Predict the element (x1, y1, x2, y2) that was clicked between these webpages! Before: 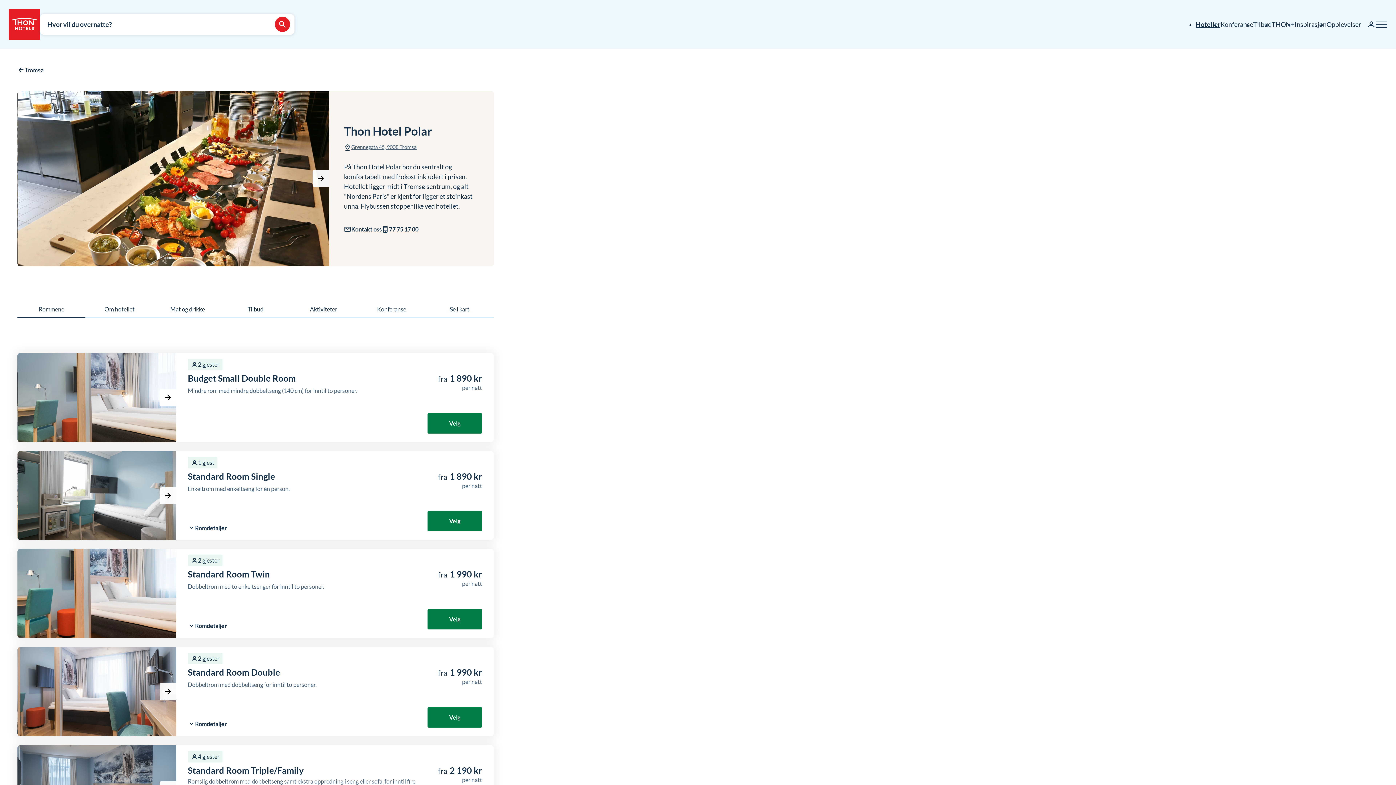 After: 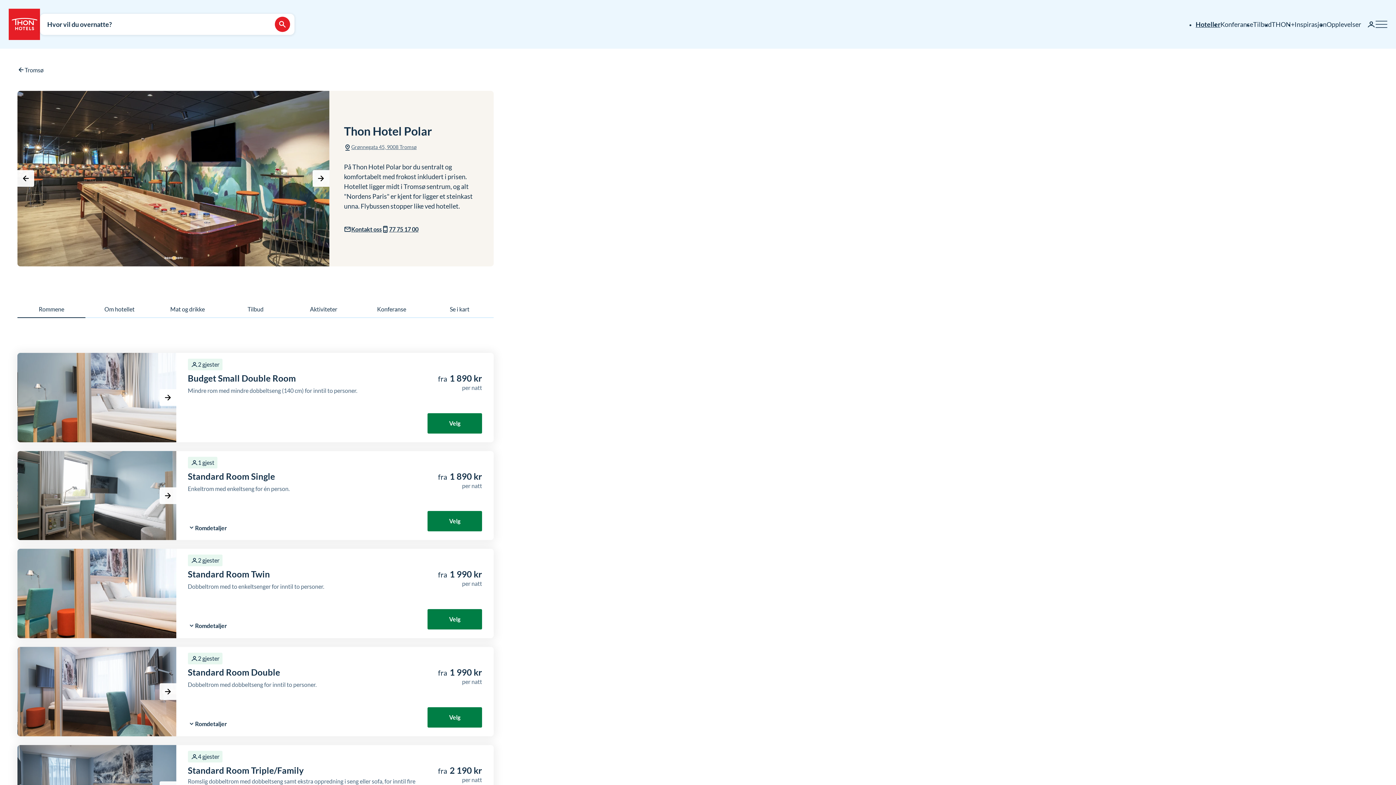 Action: bbox: (172, 257, 175, 259) label: Bilde 5 av 9